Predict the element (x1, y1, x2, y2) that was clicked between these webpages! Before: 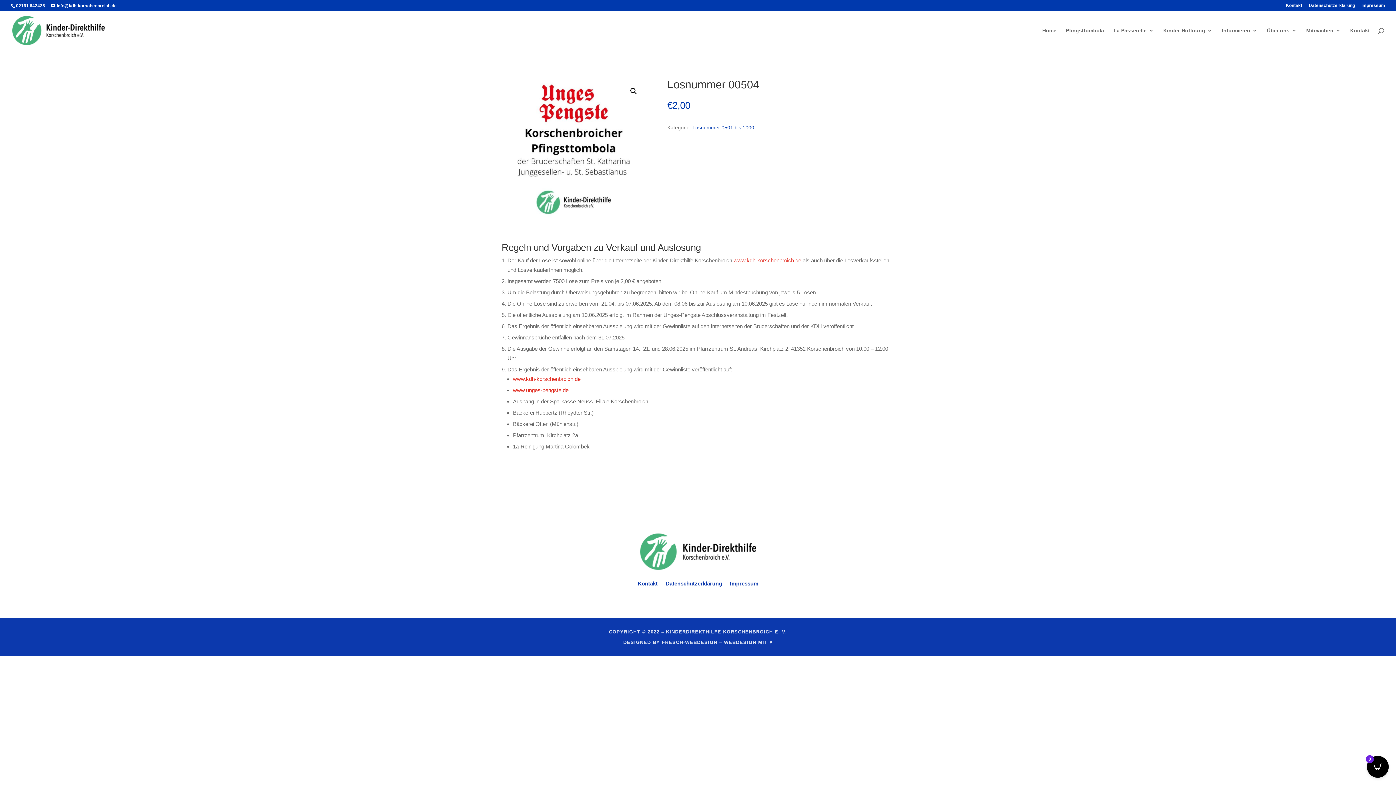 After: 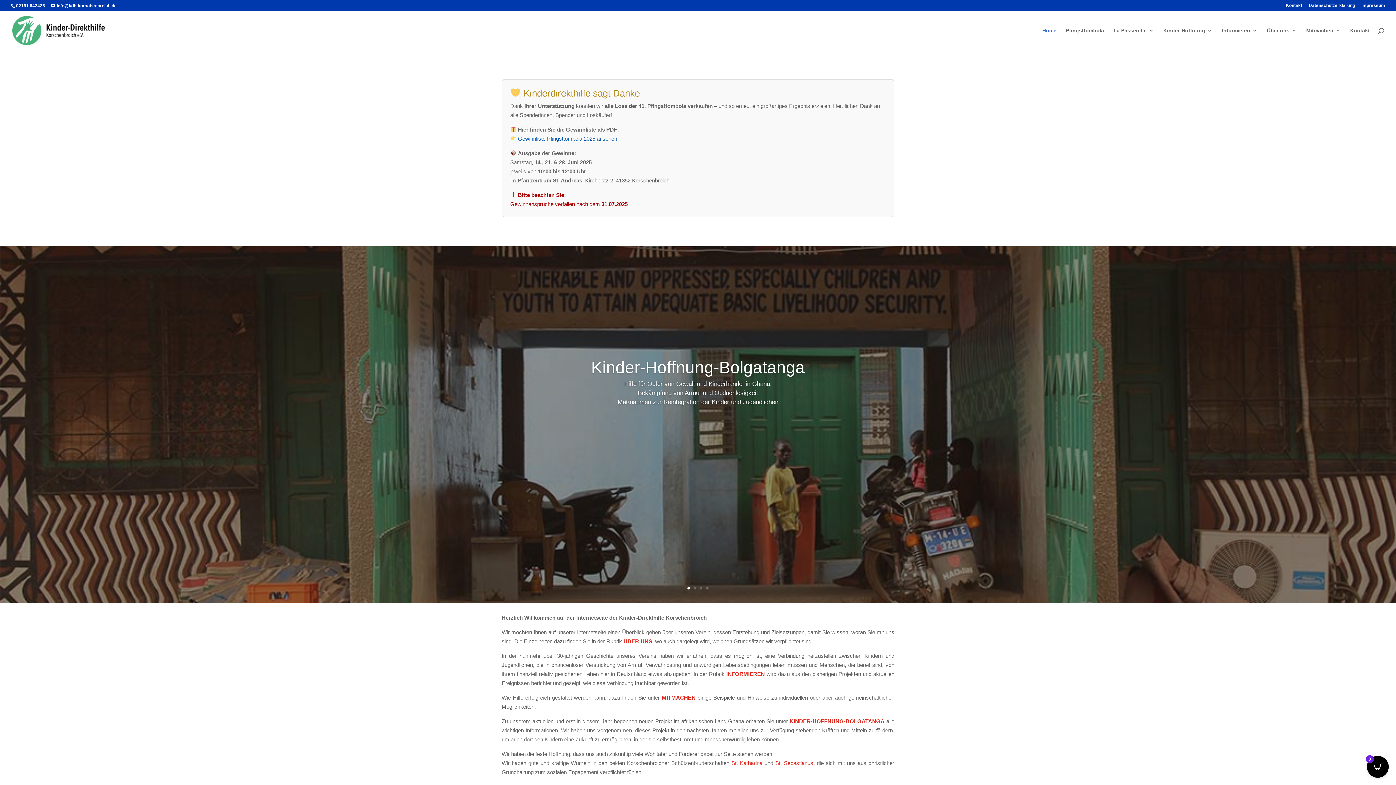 Action: bbox: (12, 26, 104, 33)